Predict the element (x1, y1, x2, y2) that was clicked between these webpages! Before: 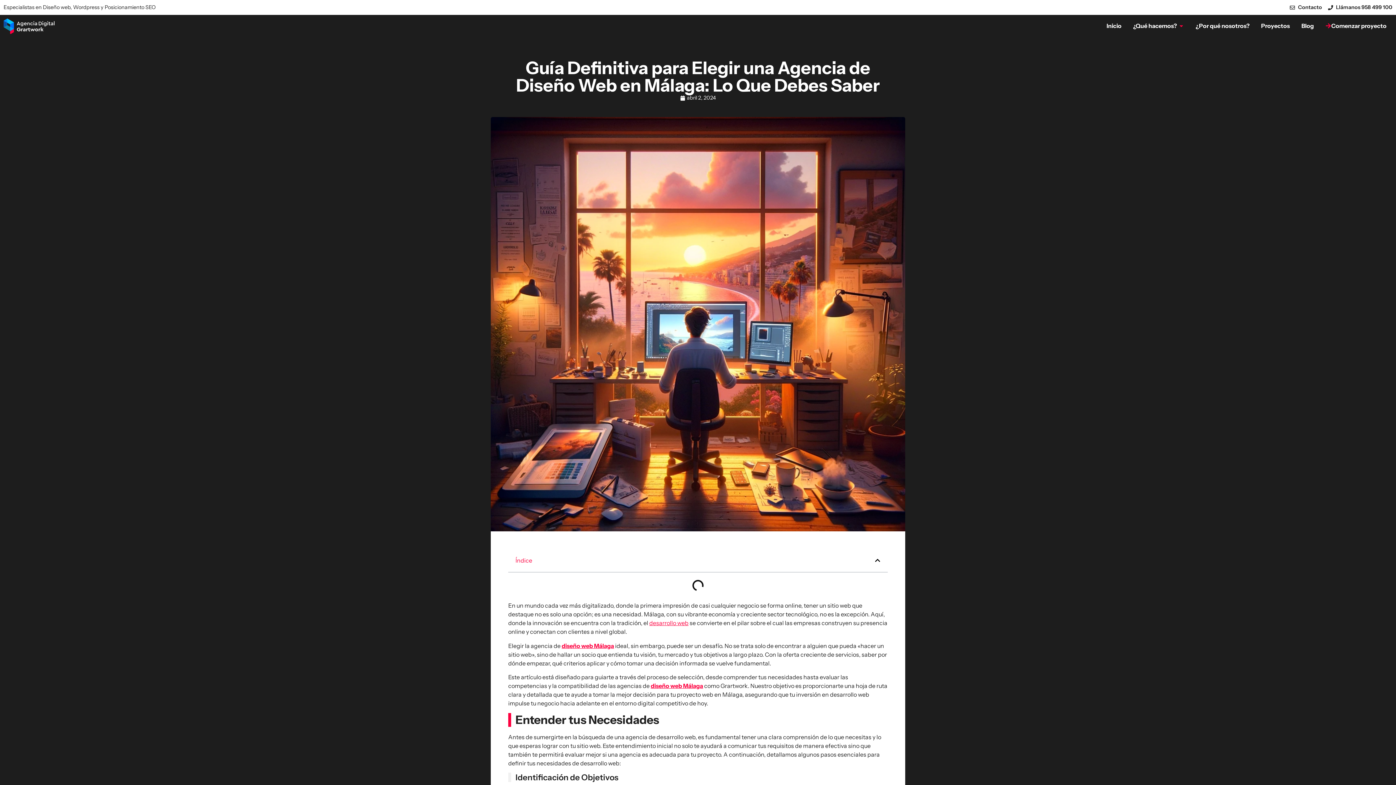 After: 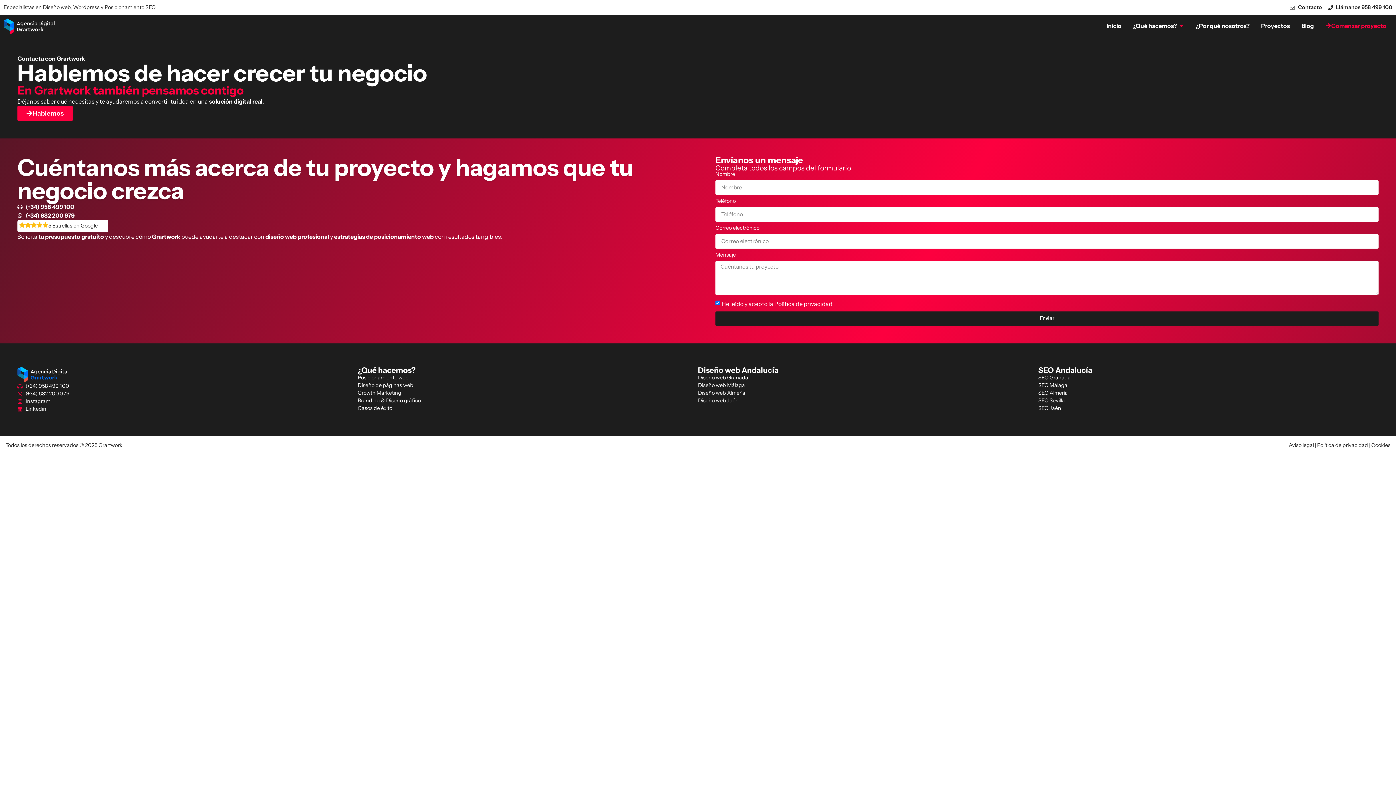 Action: label: Comenzar proyecto bbox: (1325, 21, 1386, 30)